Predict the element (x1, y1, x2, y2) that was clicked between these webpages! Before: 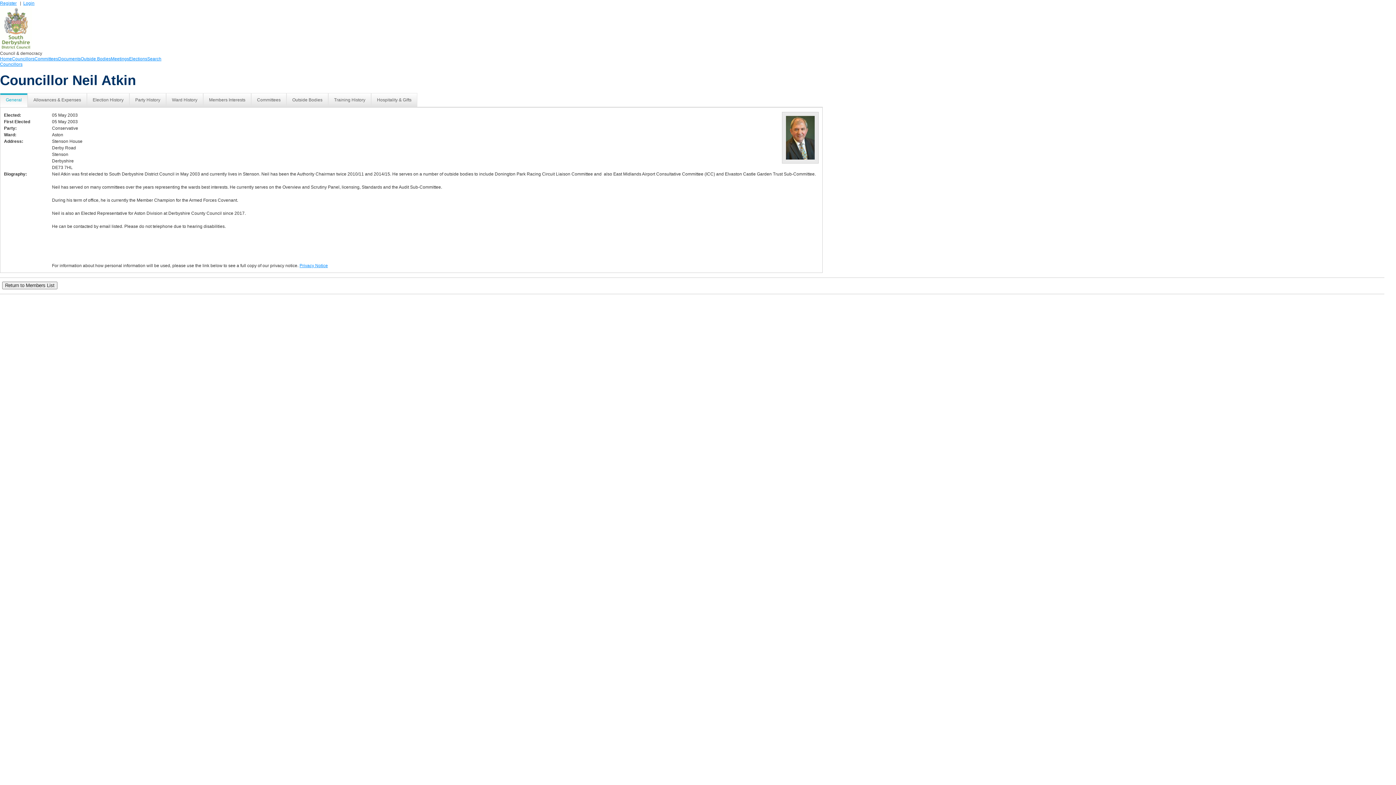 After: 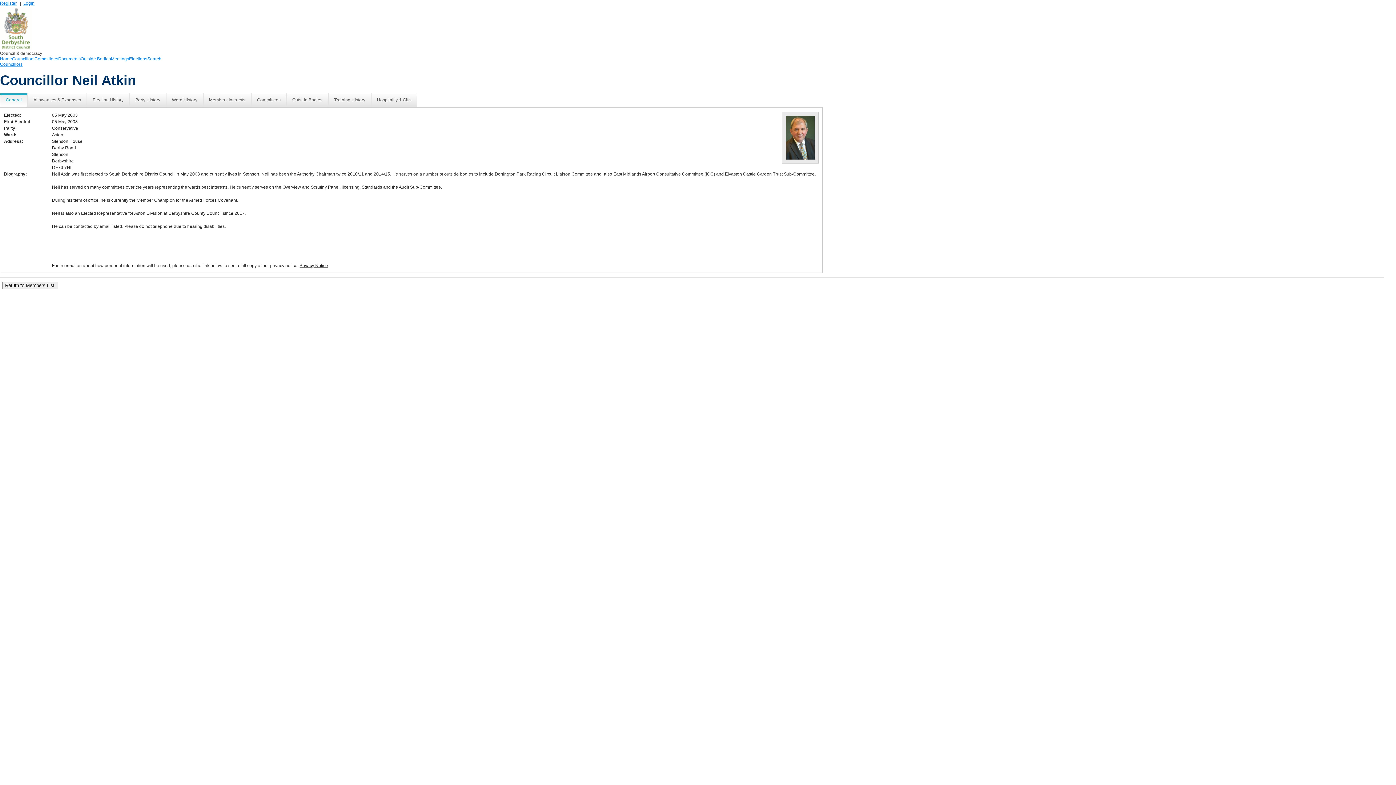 Action: bbox: (299, 263, 328, 268) label: Privacy Notice